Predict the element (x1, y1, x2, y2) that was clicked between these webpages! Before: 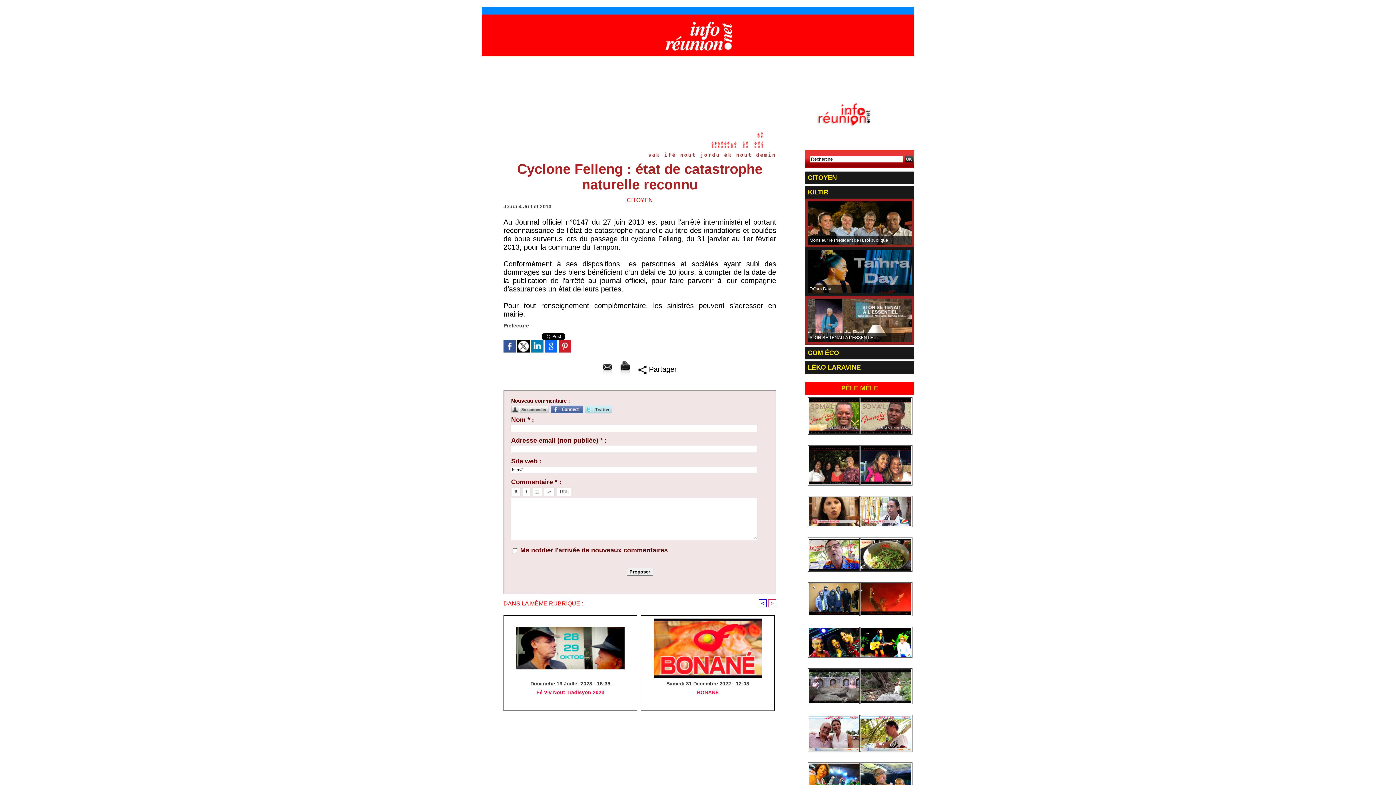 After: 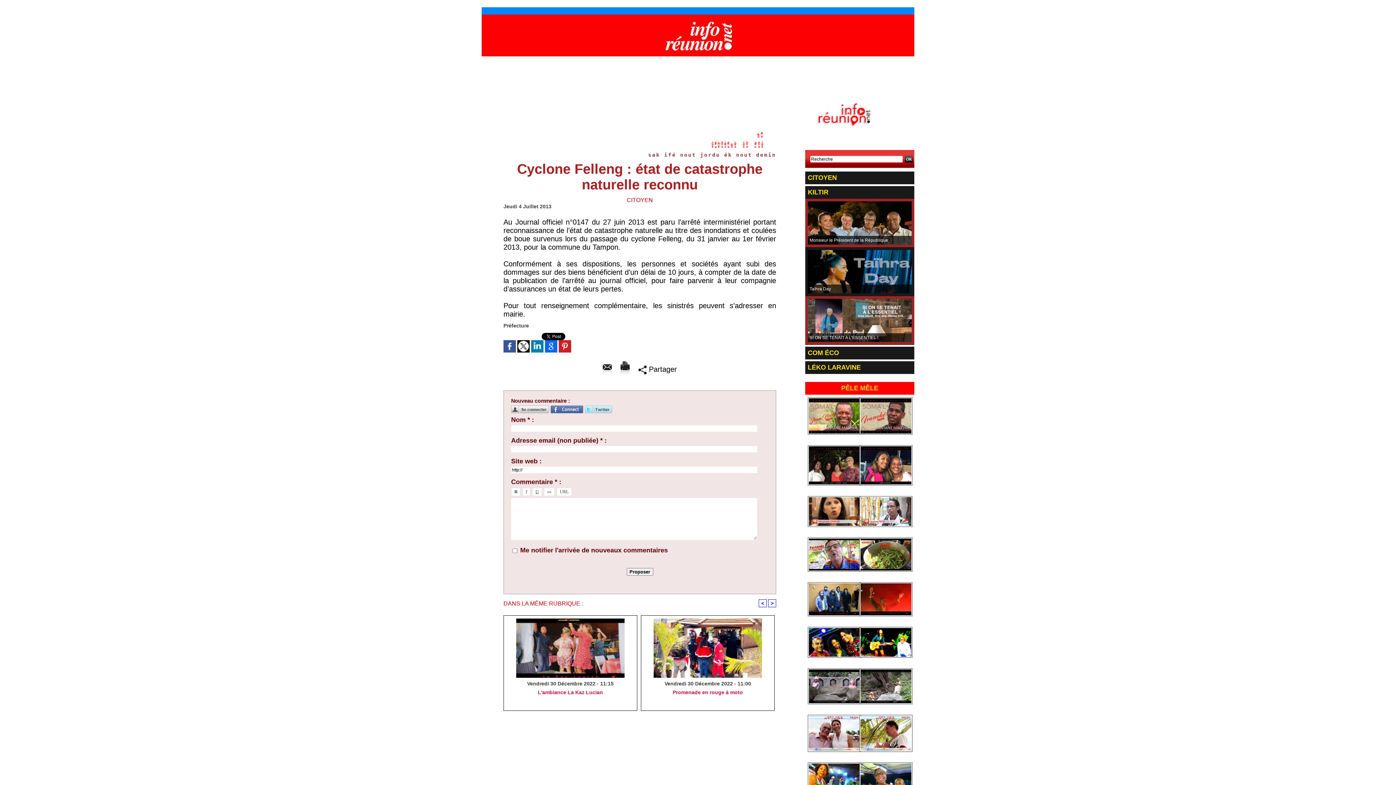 Action: bbox: (768, 599, 776, 607) label: >